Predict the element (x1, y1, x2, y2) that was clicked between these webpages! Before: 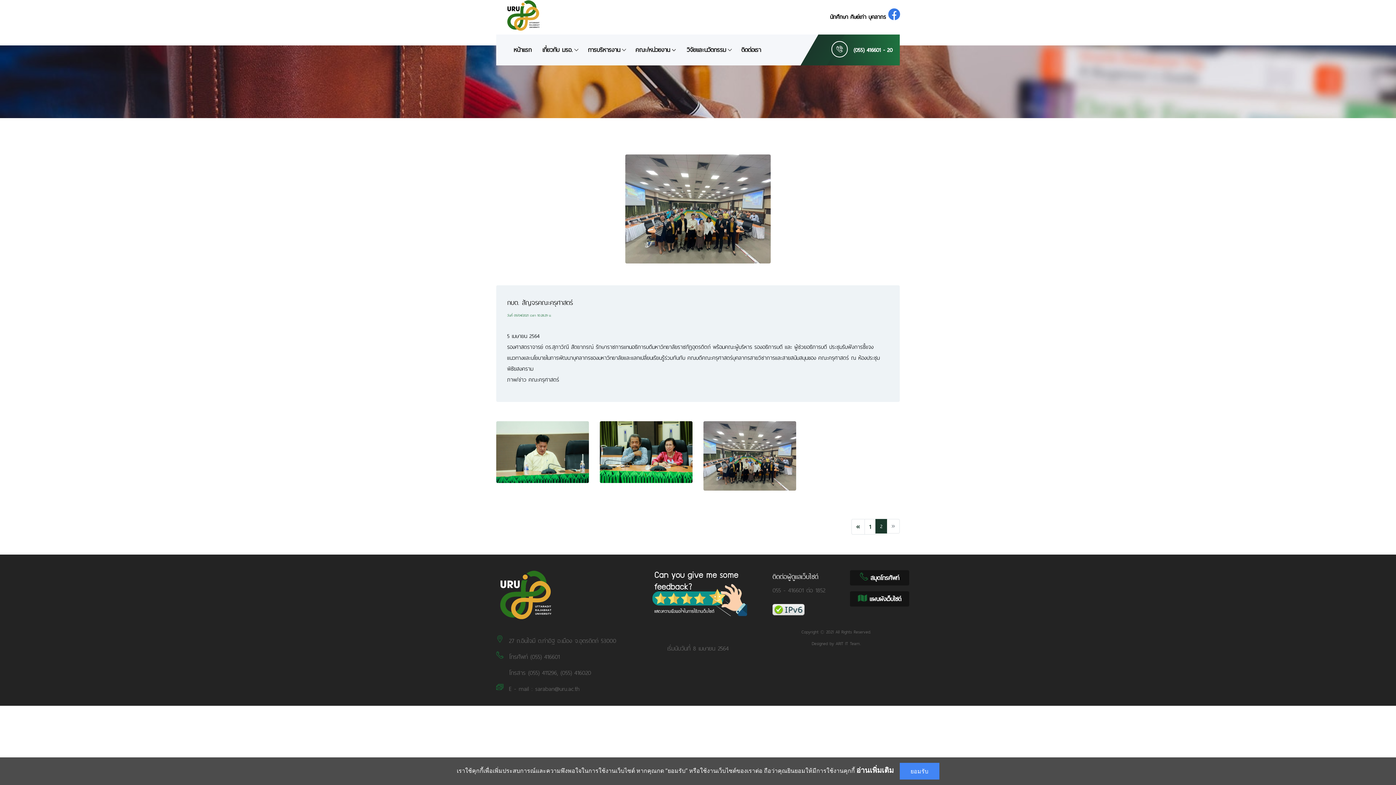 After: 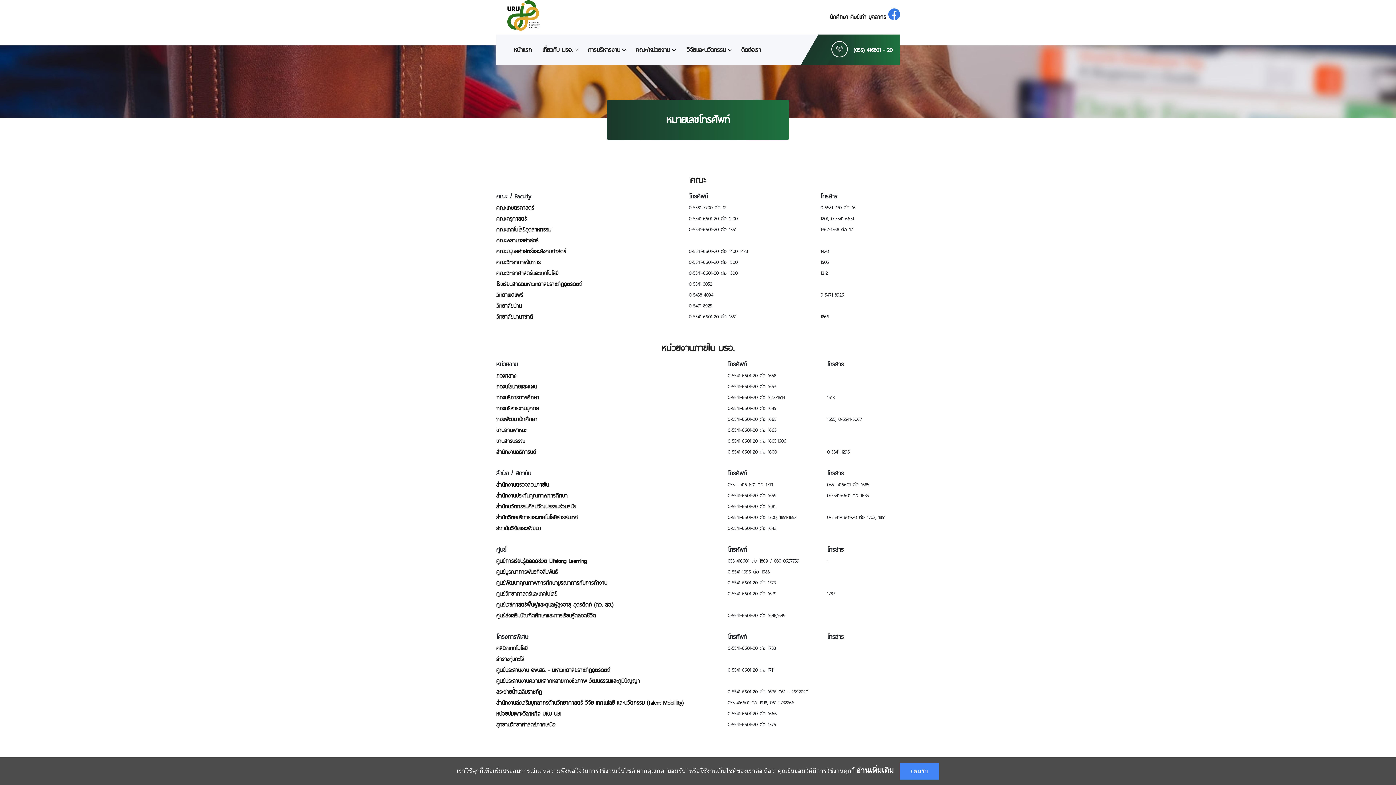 Action: bbox: (631, 43, 680, 56) label: คณะ/หน่วยงาน